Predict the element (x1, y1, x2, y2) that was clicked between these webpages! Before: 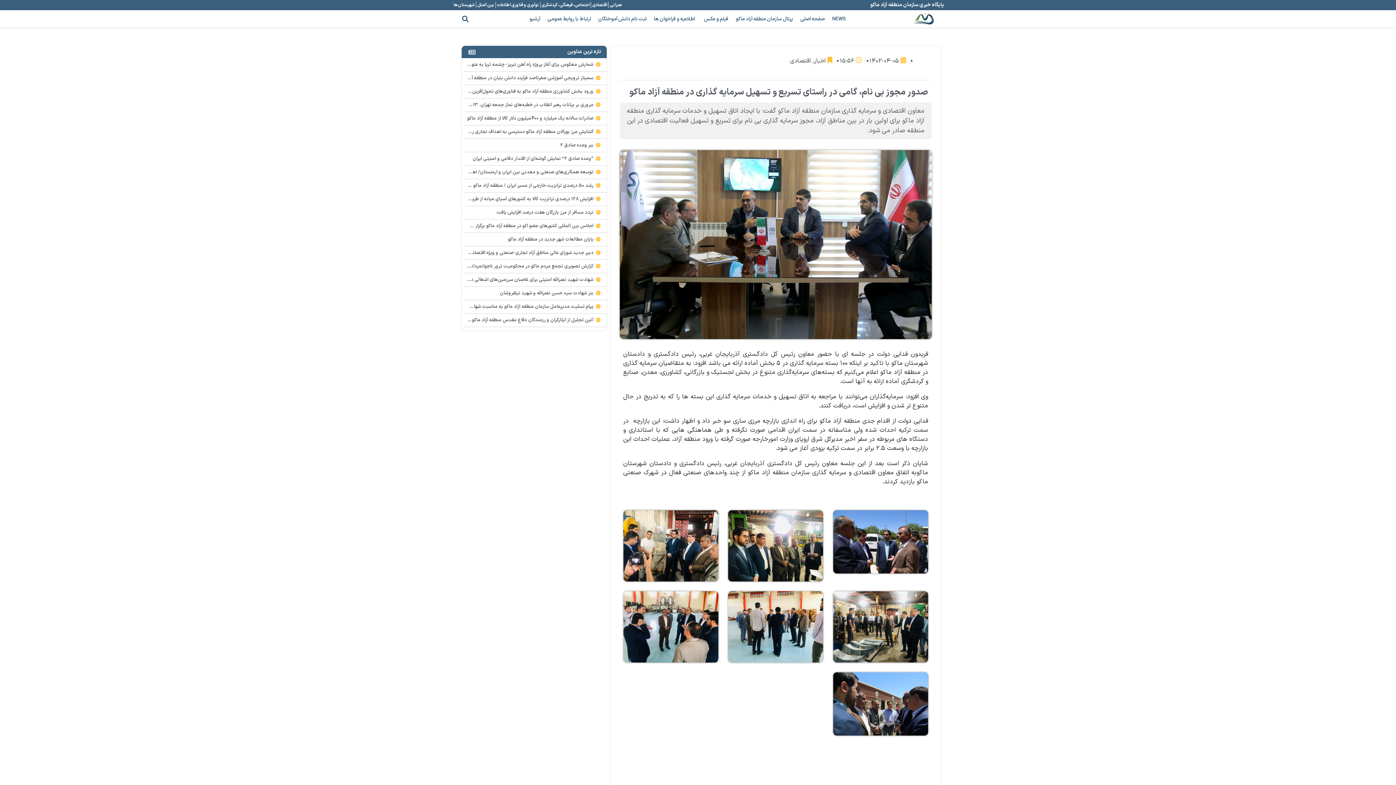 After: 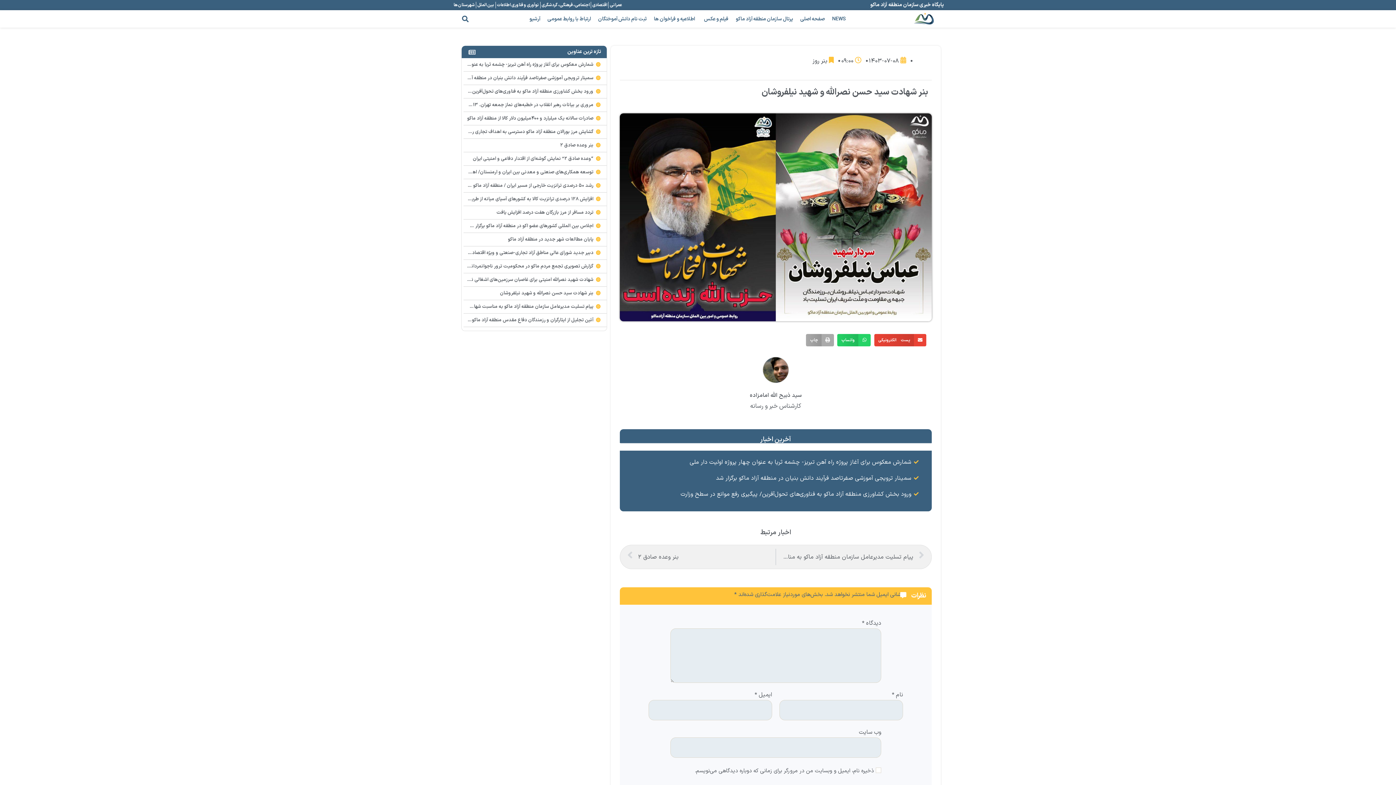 Action: bbox: (500, 289, 593, 297) label: بنر شهادت سید حسن نصرالله و شهید نیلفروشان